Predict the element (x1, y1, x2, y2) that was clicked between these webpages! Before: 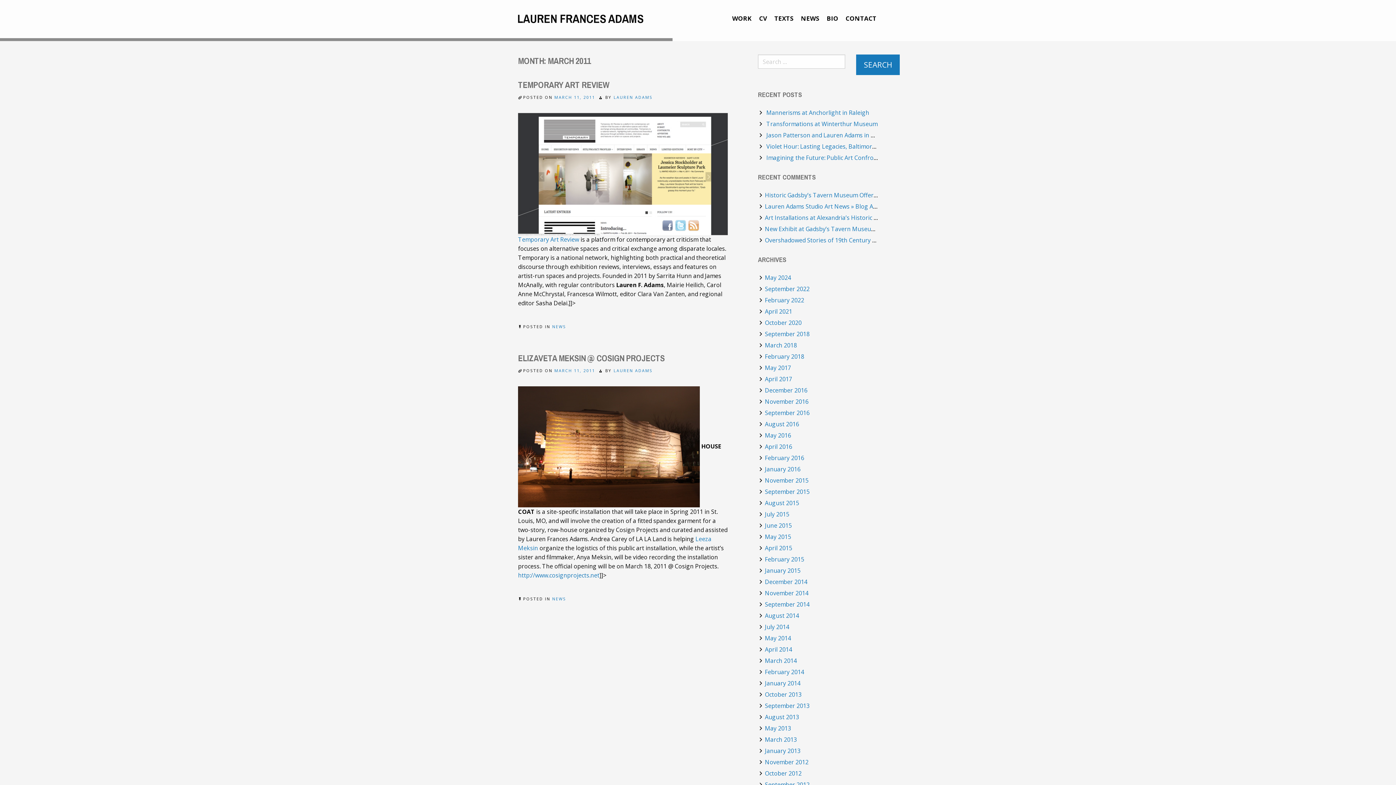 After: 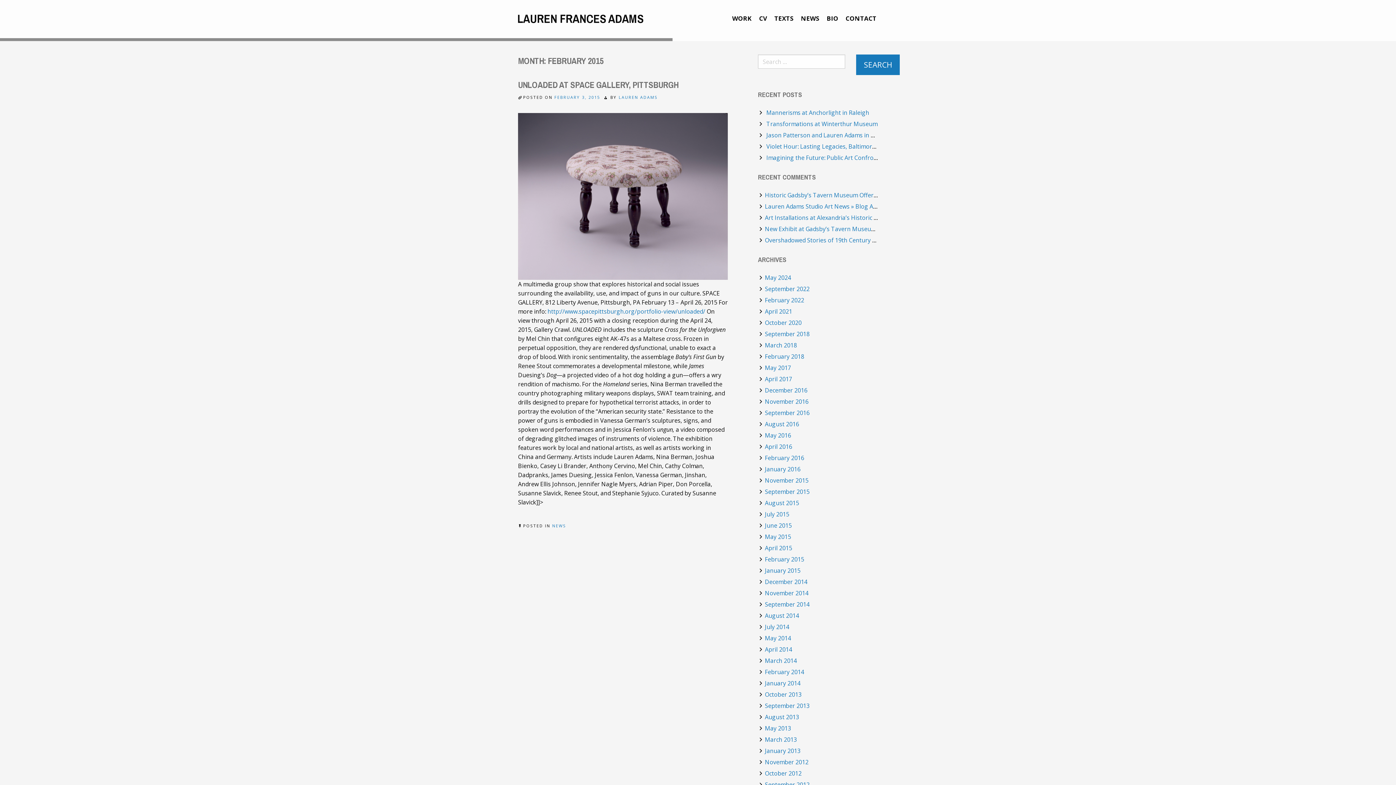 Action: label: February 2015 bbox: (765, 555, 804, 563)